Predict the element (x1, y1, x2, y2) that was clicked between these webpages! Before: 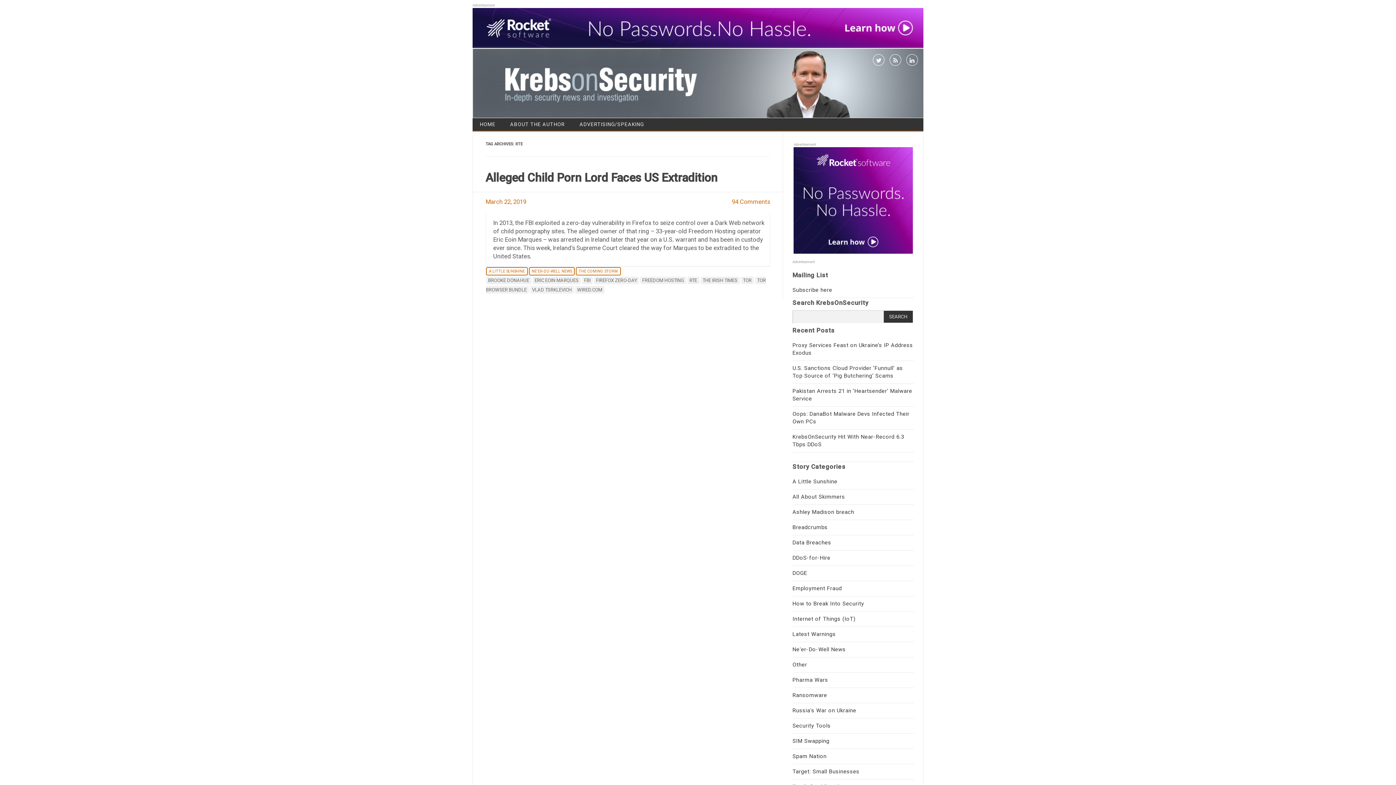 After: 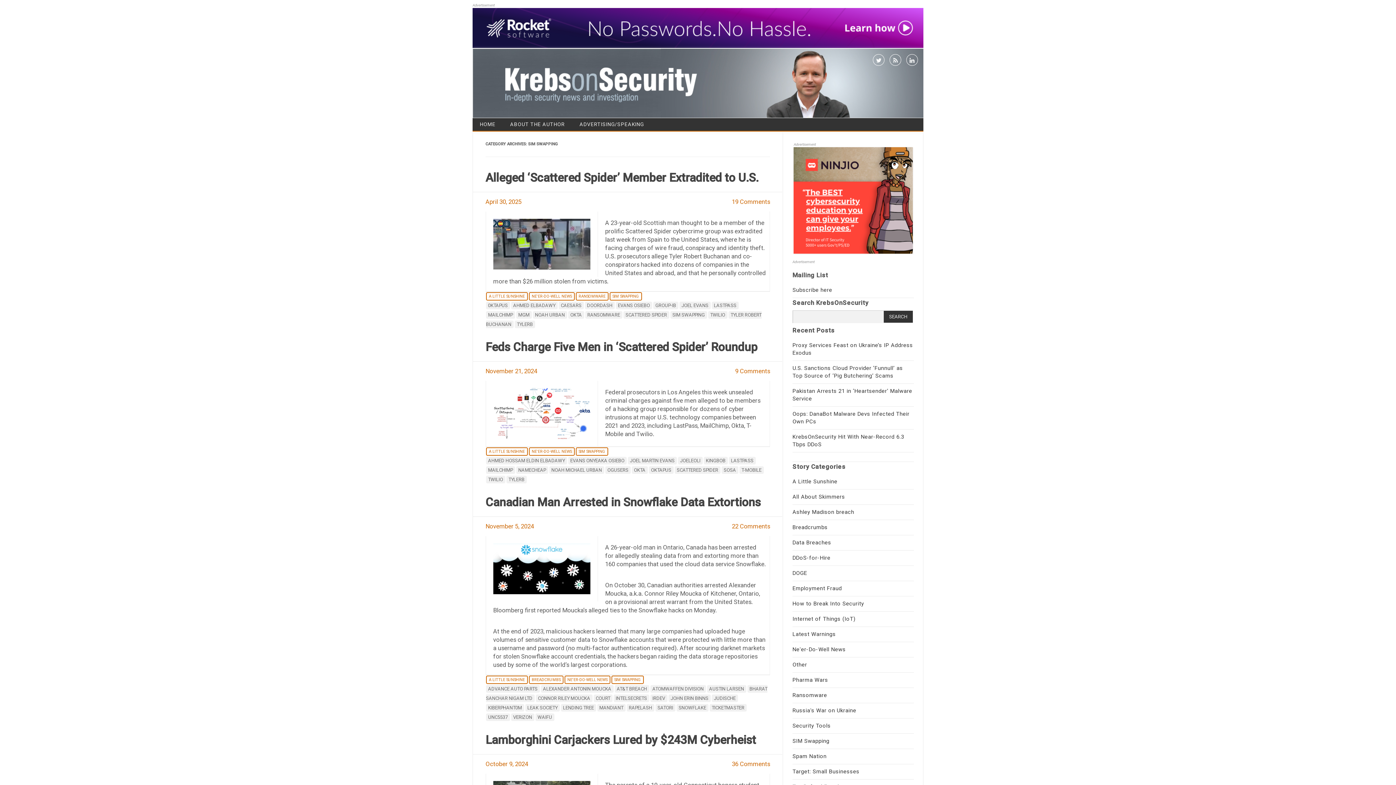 Action: label: SIM Swapping bbox: (792, 738, 829, 744)